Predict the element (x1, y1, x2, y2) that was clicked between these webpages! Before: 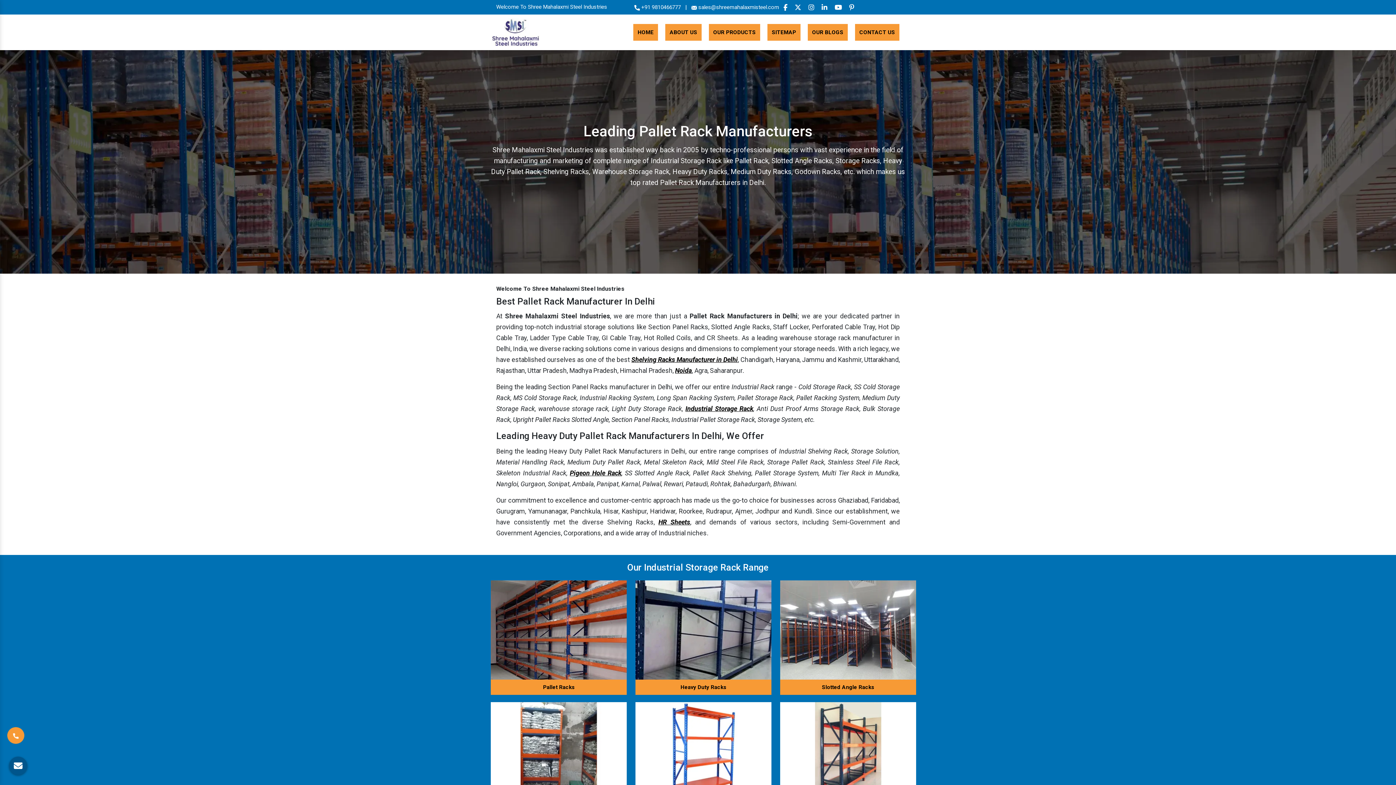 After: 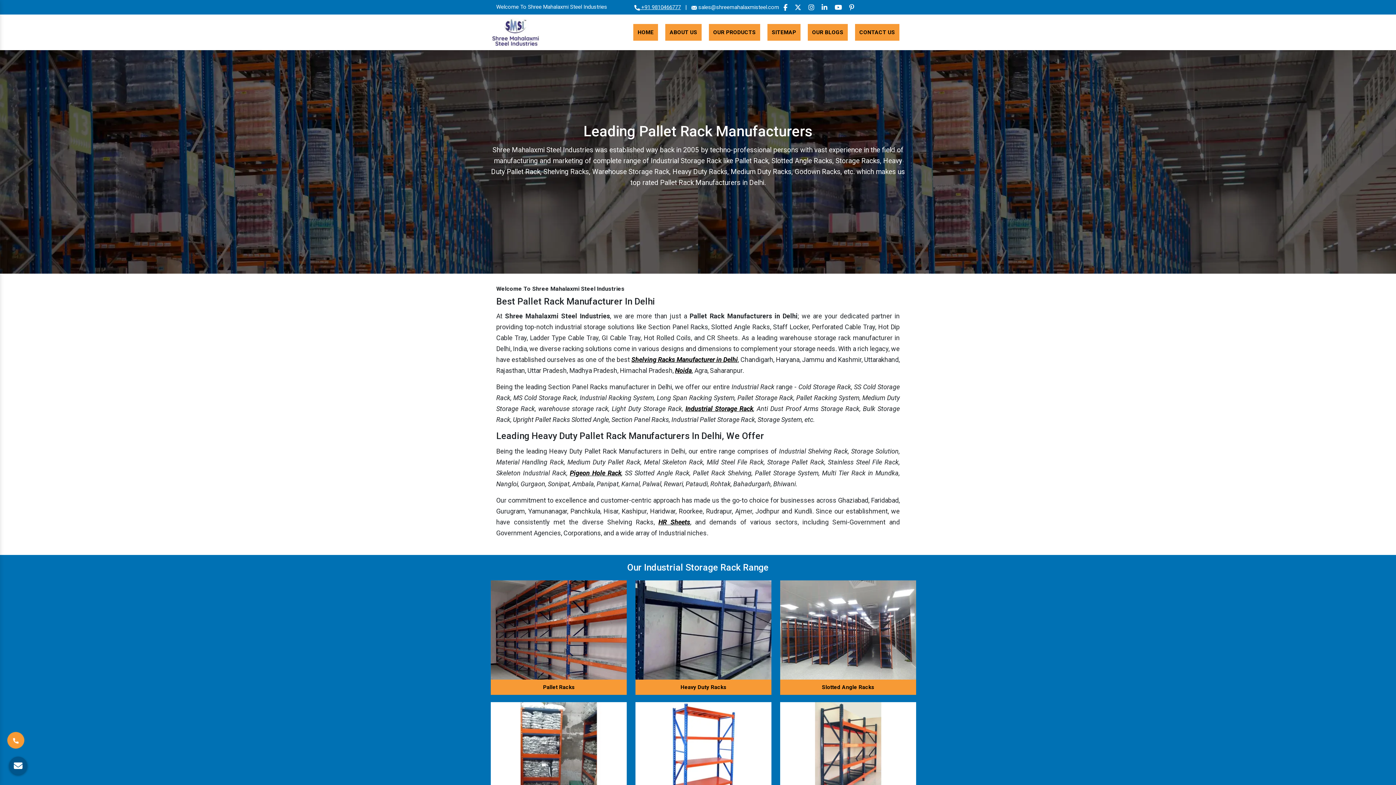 Action: label:  +91 9810466777 bbox: (634, 4, 681, 10)